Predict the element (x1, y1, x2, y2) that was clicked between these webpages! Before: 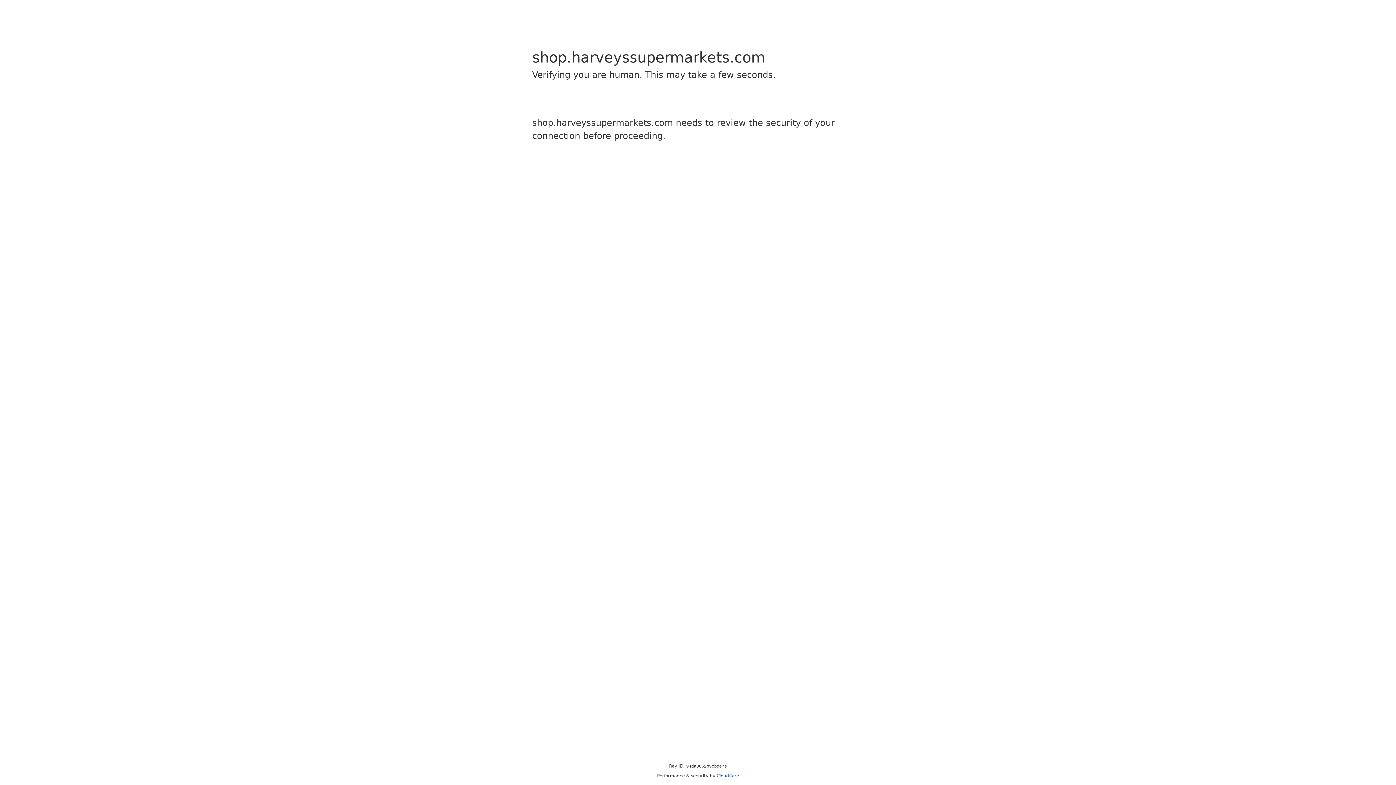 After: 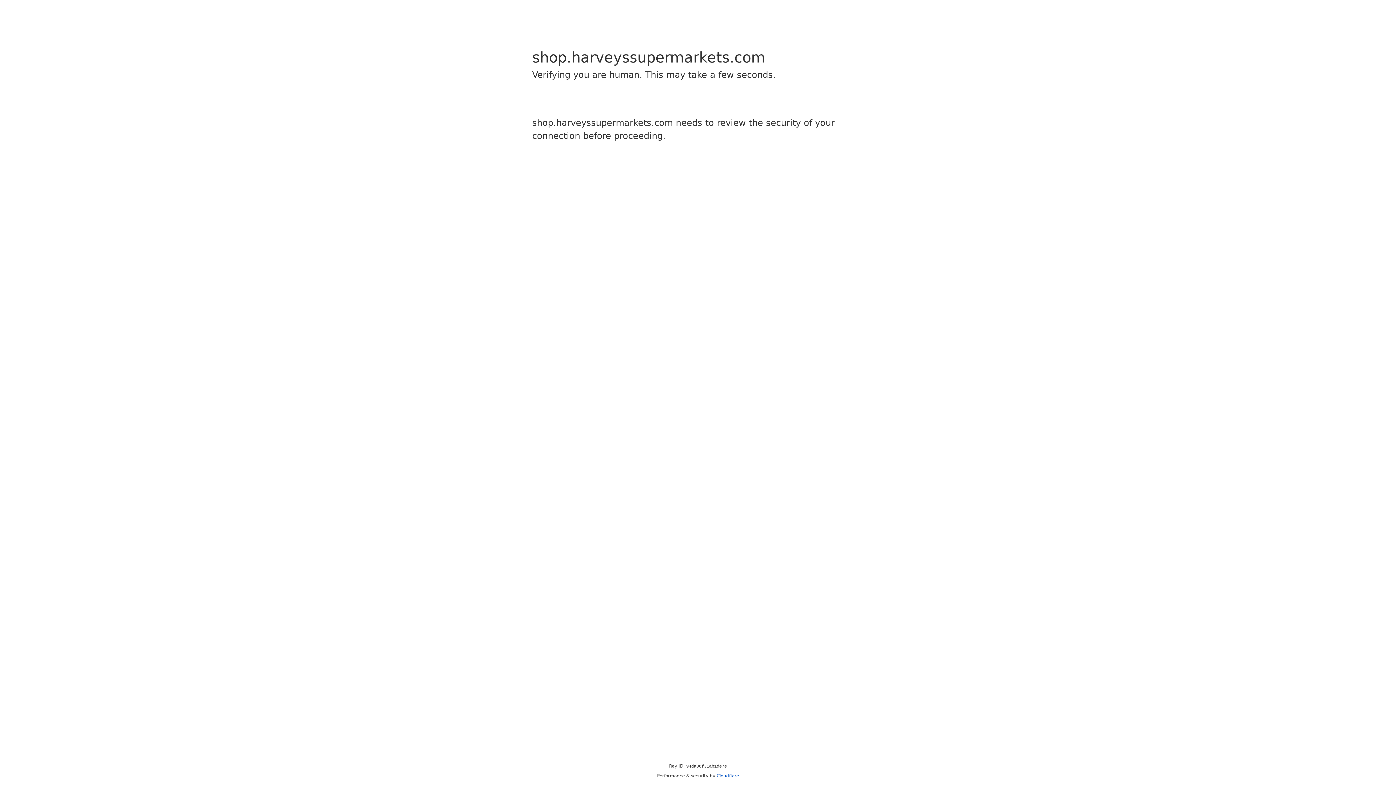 Action: bbox: (716, 773, 739, 778) label: Cloudflare